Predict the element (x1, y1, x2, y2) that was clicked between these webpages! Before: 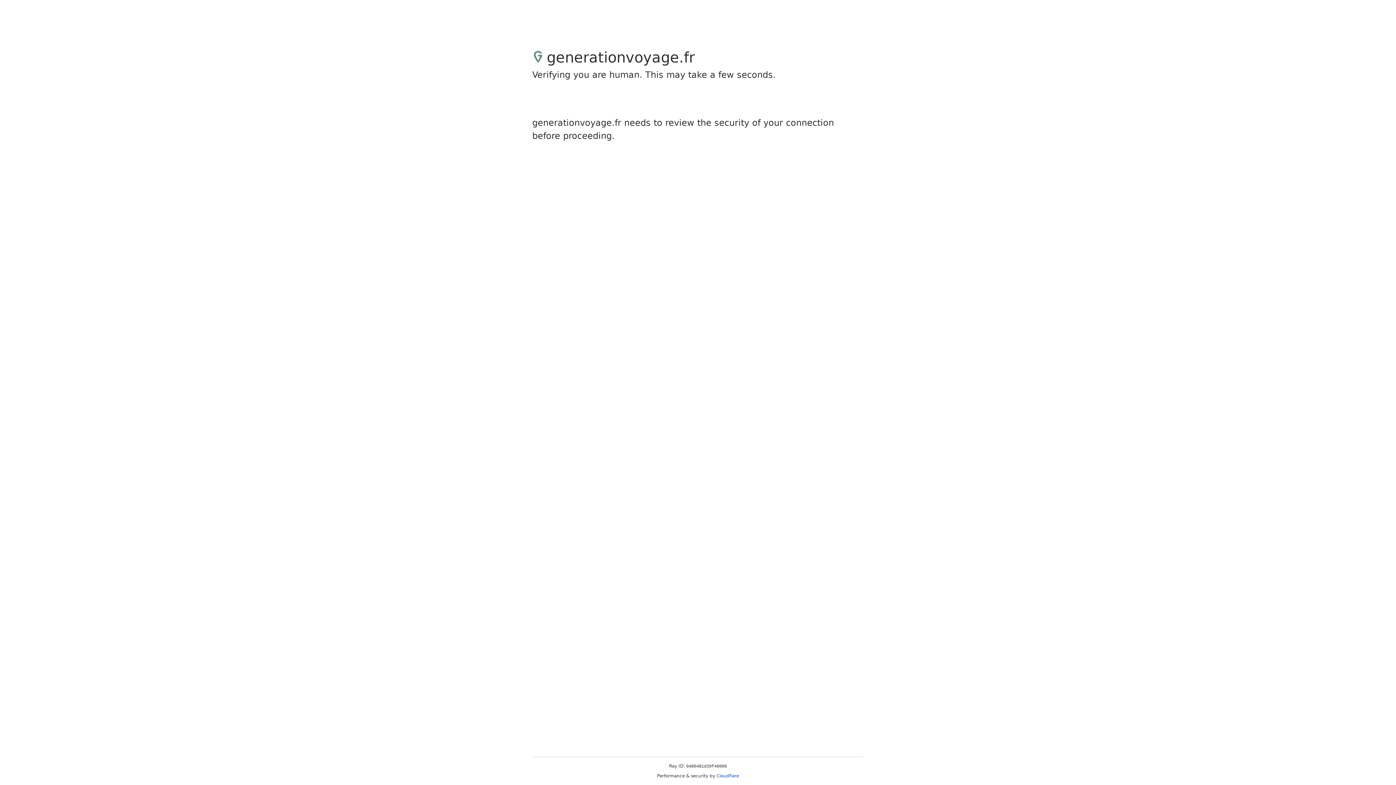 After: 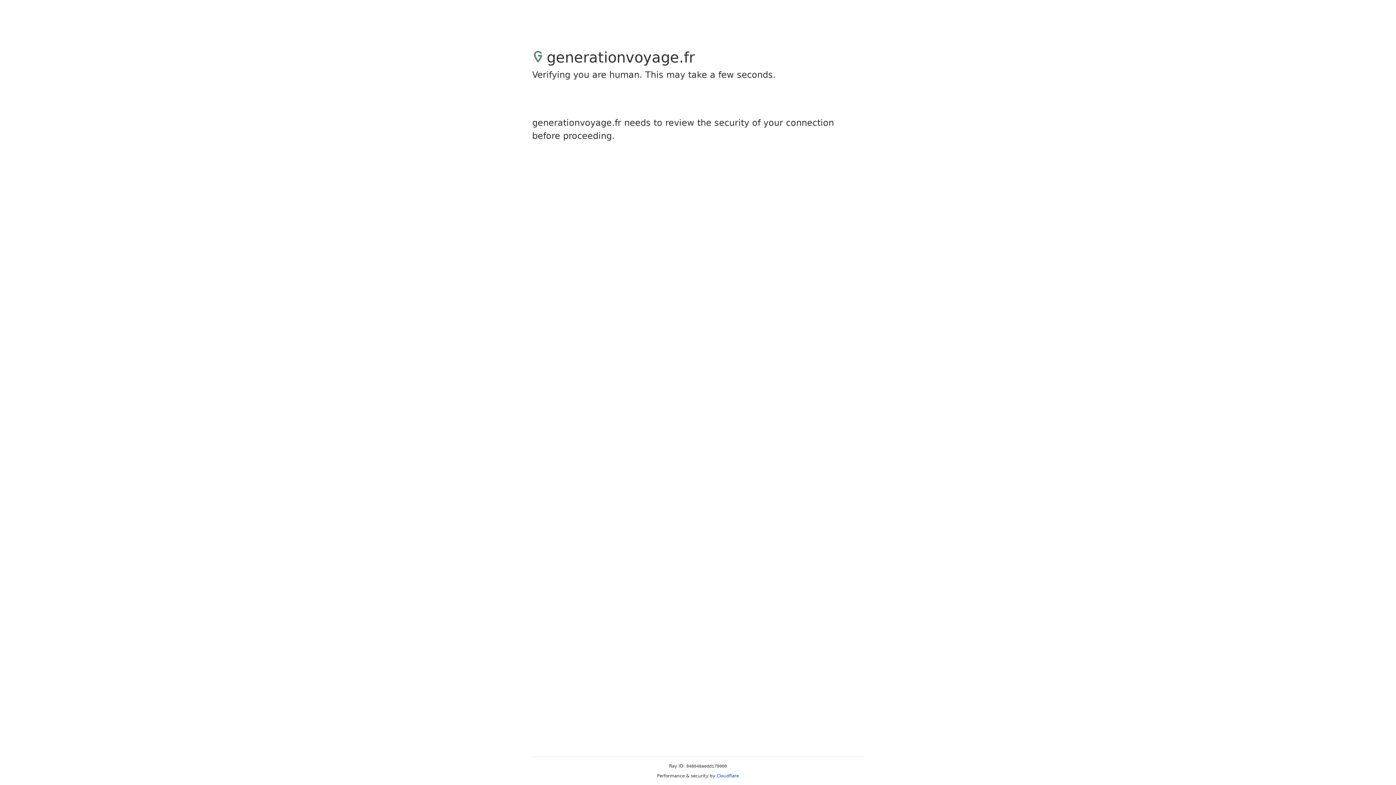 Action: label: Cloudflare bbox: (716, 773, 739, 778)